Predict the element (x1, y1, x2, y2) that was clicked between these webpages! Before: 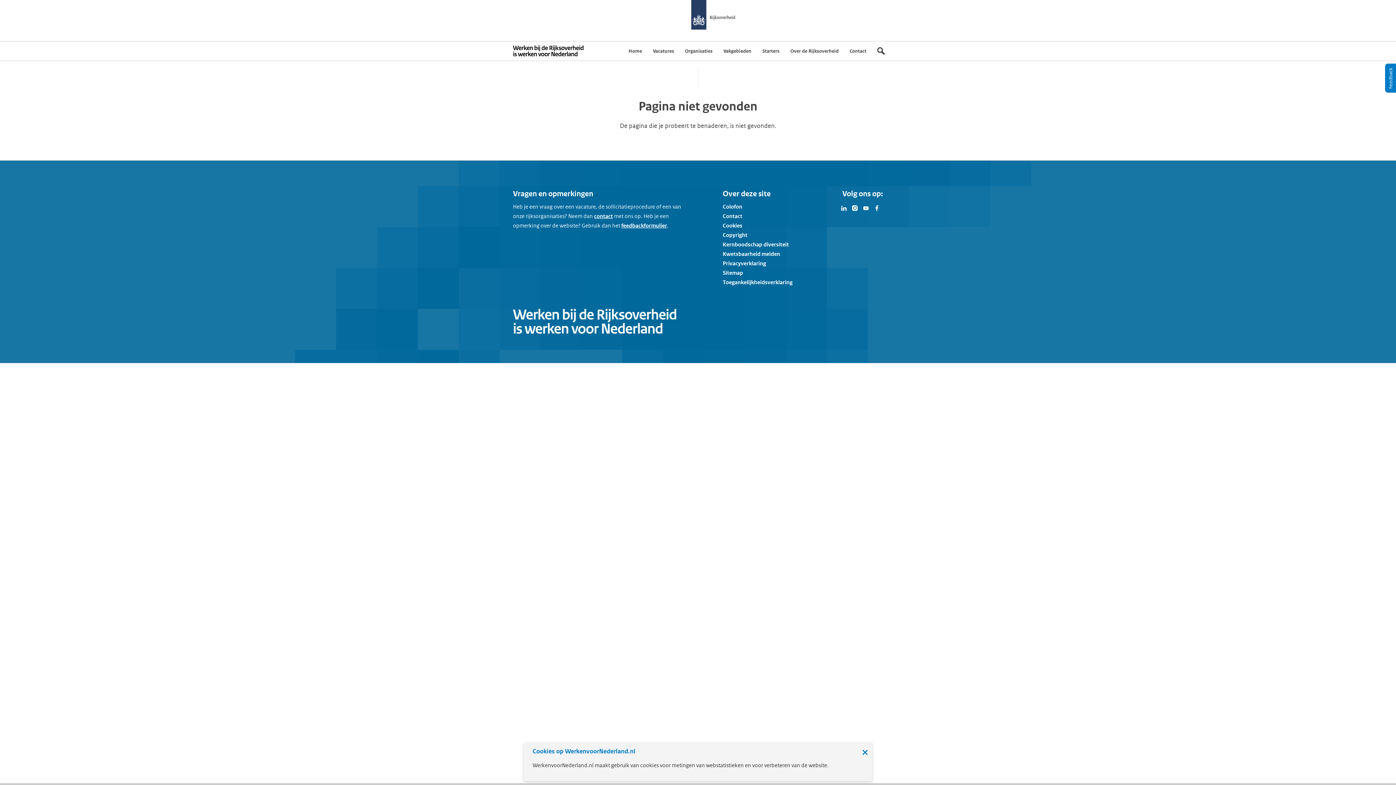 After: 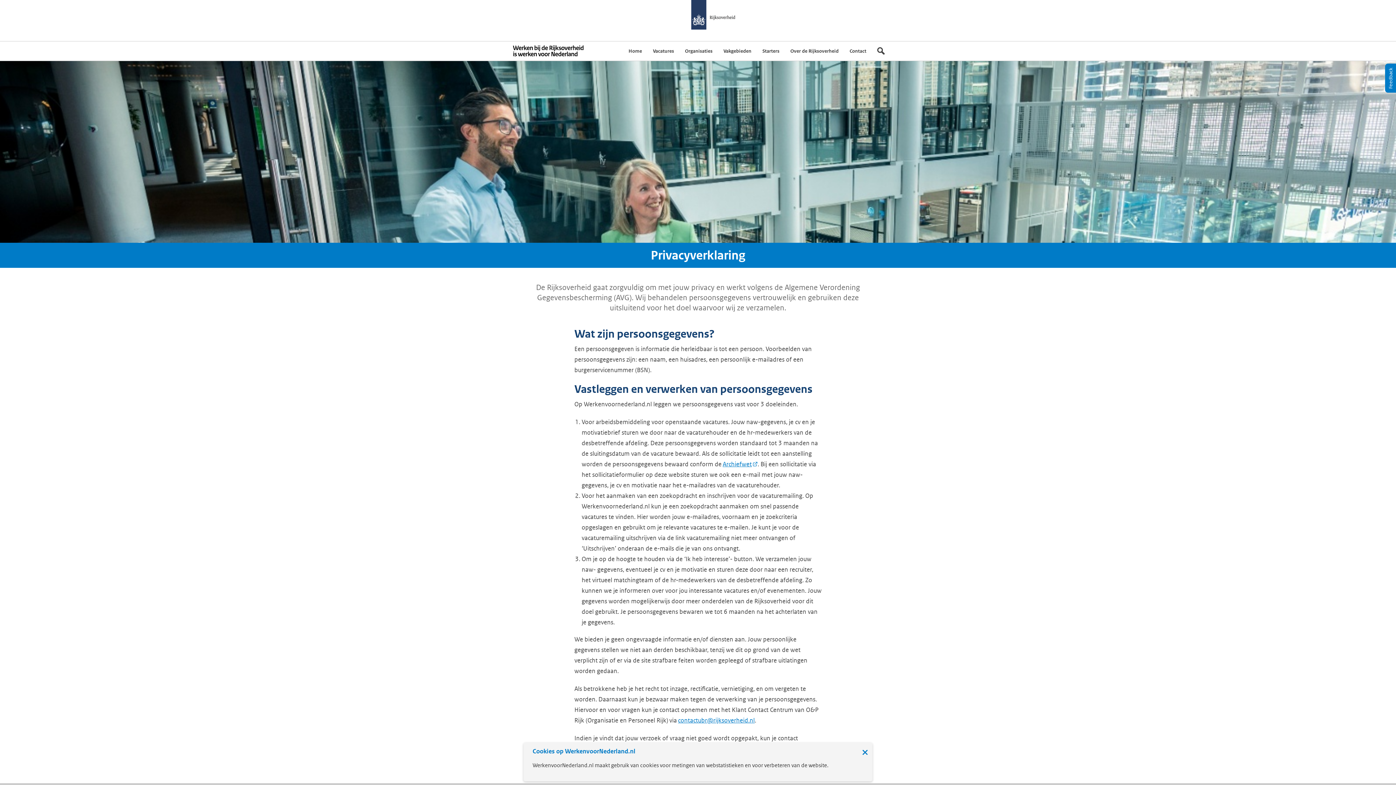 Action: bbox: (722, 260, 766, 266) label: Privacyverklaring